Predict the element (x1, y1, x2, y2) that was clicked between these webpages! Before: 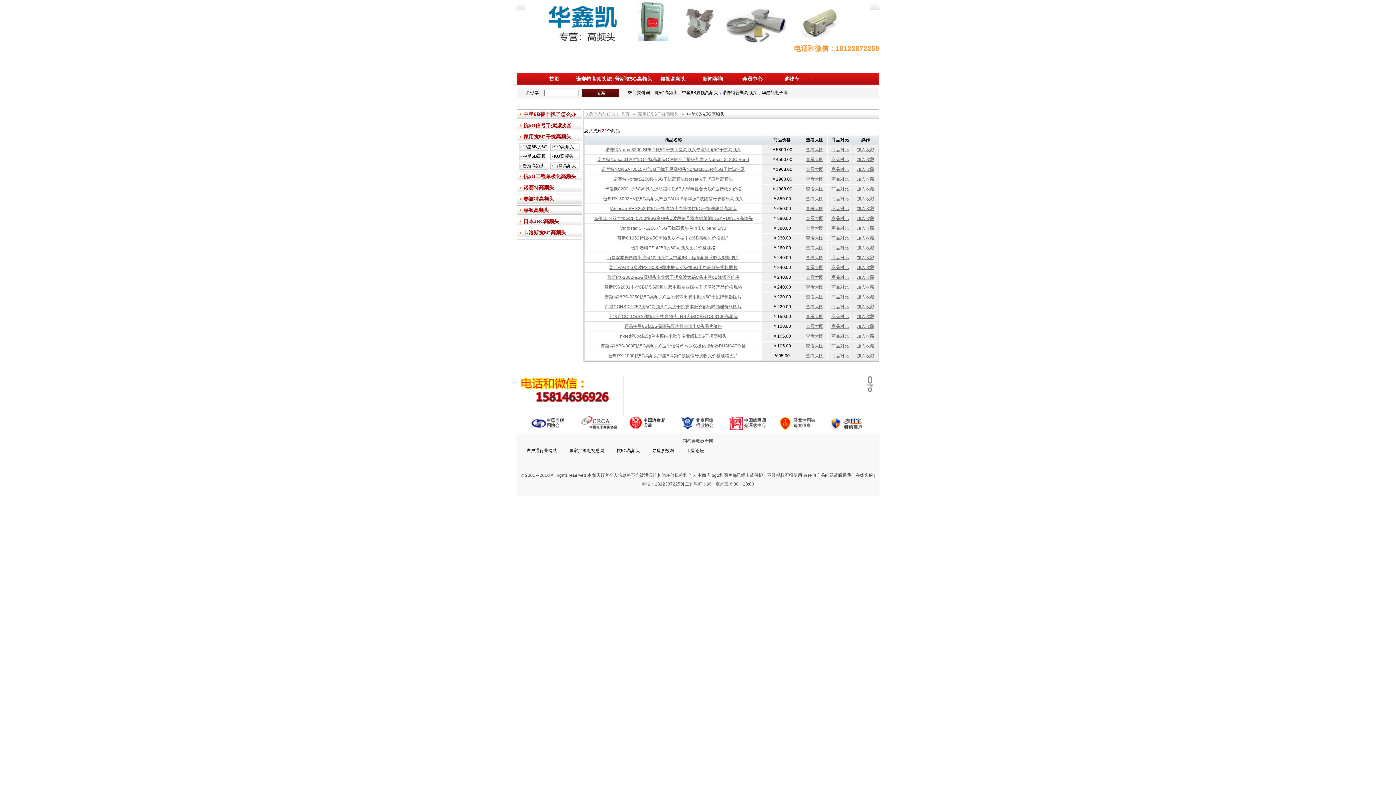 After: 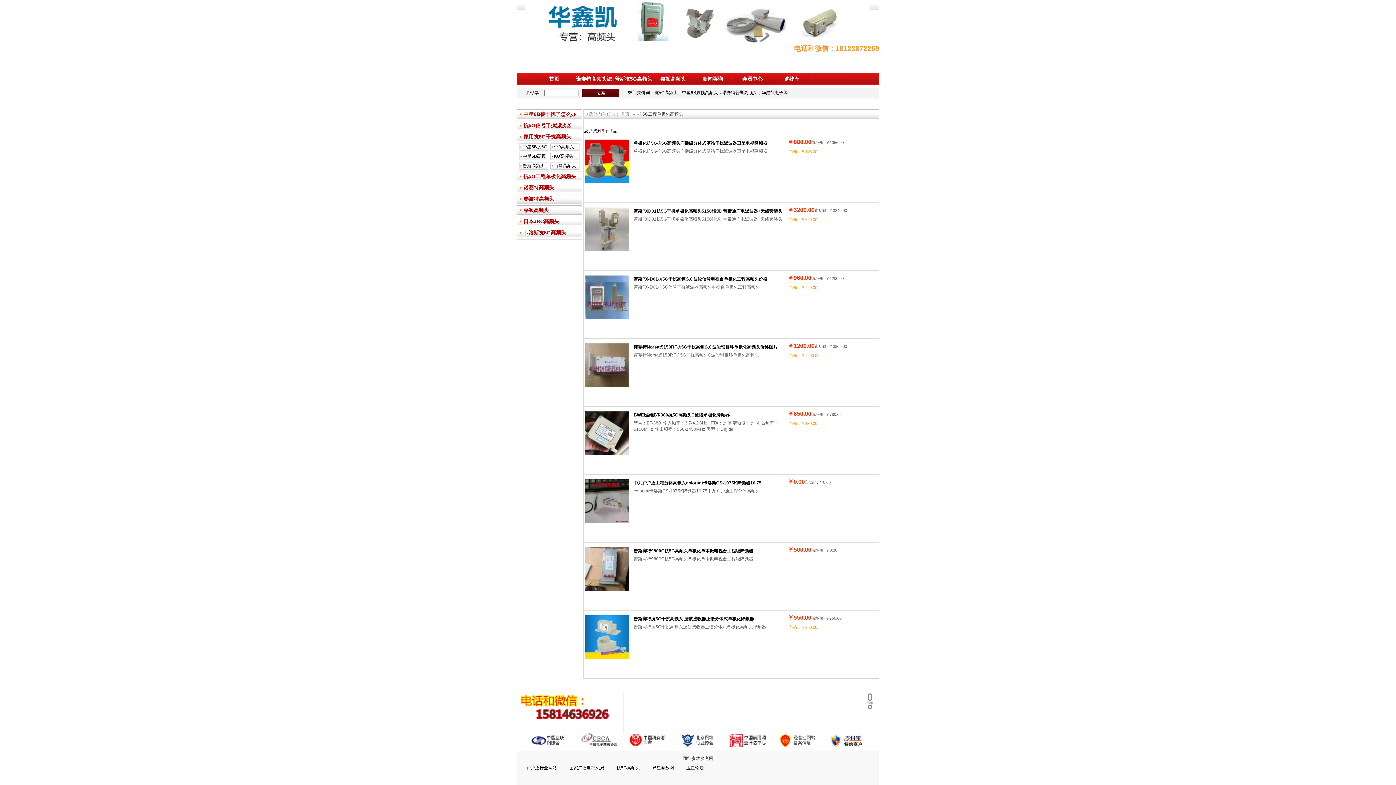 Action: label: 抗5G工程单极化高频头 bbox: (517, 171, 581, 180)